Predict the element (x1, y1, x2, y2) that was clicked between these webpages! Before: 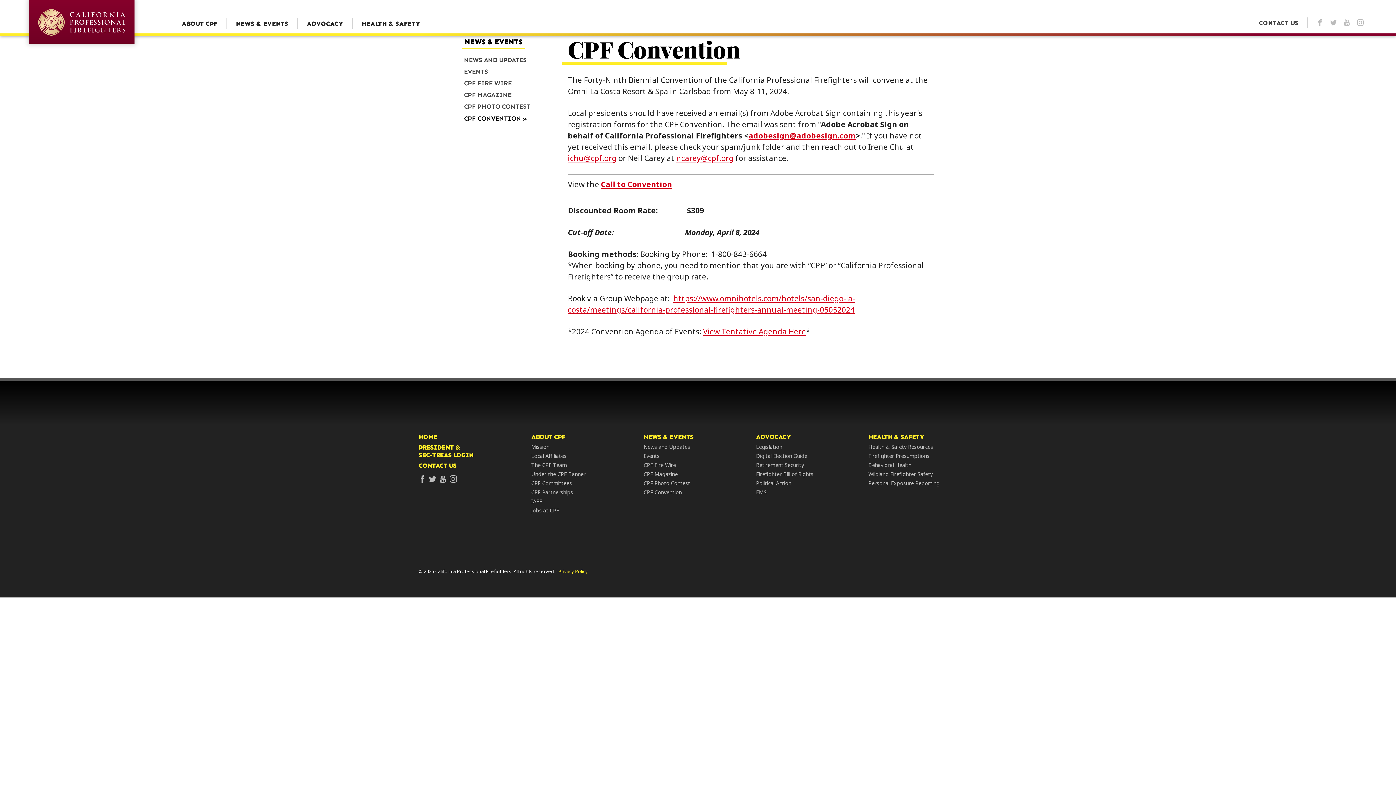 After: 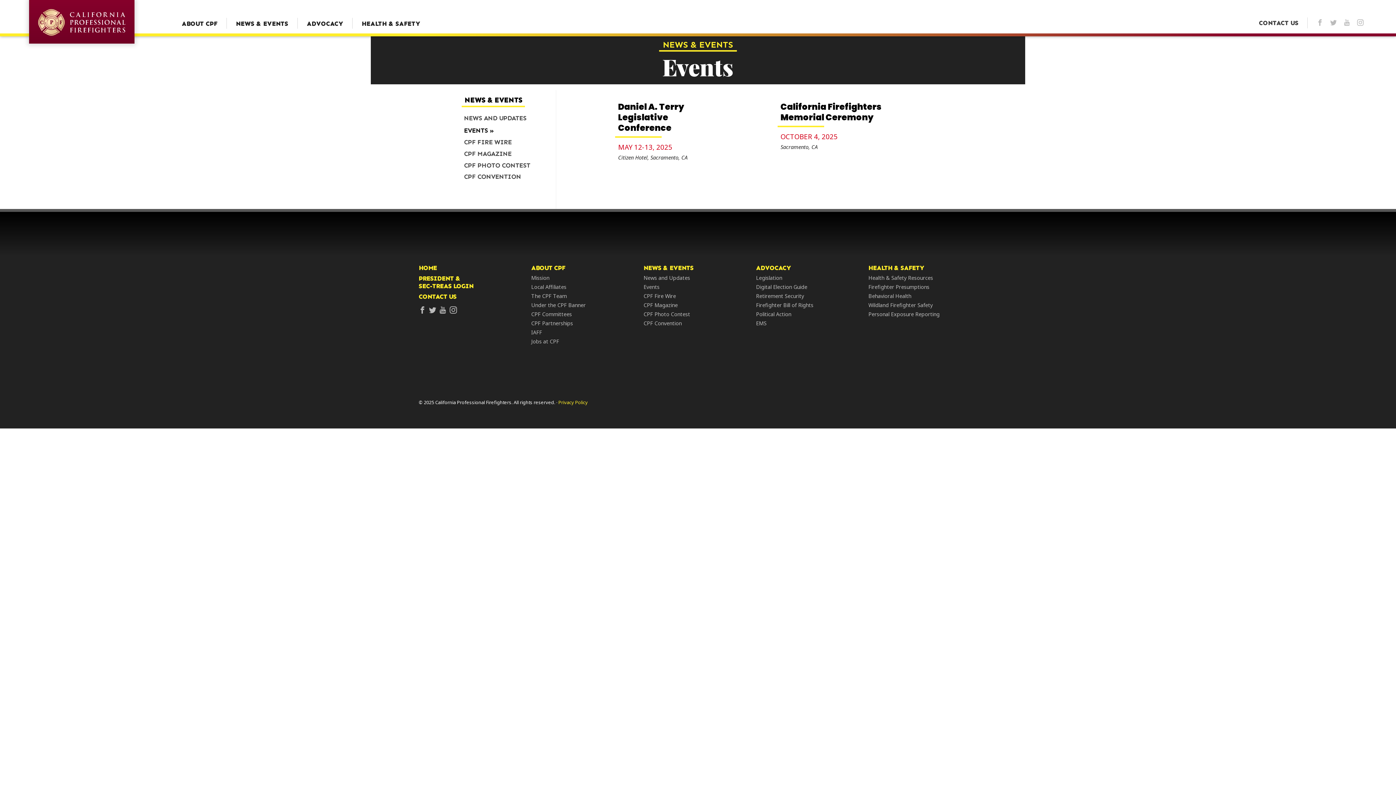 Action: label: Events bbox: (643, 453, 659, 459)